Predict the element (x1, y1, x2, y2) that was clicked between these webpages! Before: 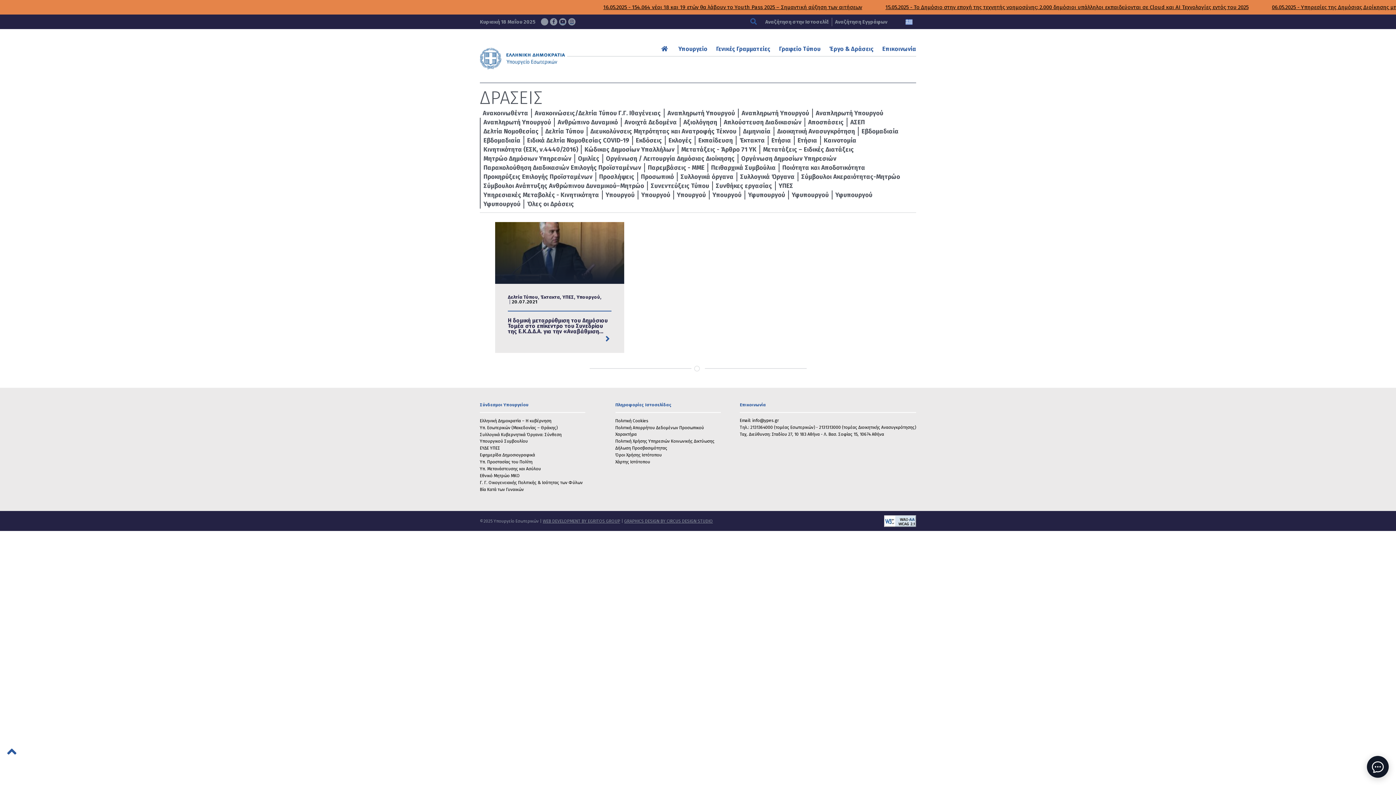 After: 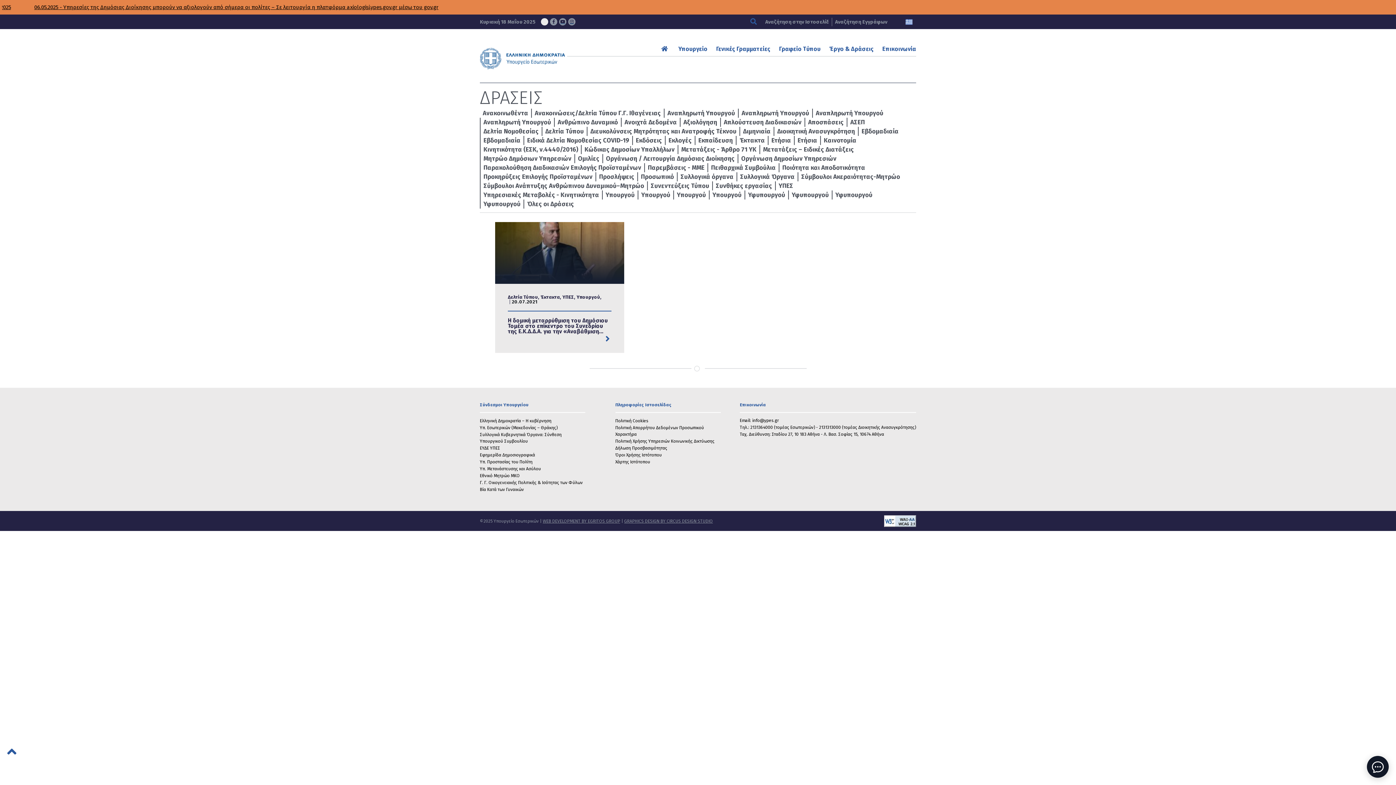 Action: label: Σύνδεσμος ΥΠΕΣ στο Twitter bbox: (541, 18, 548, 25)